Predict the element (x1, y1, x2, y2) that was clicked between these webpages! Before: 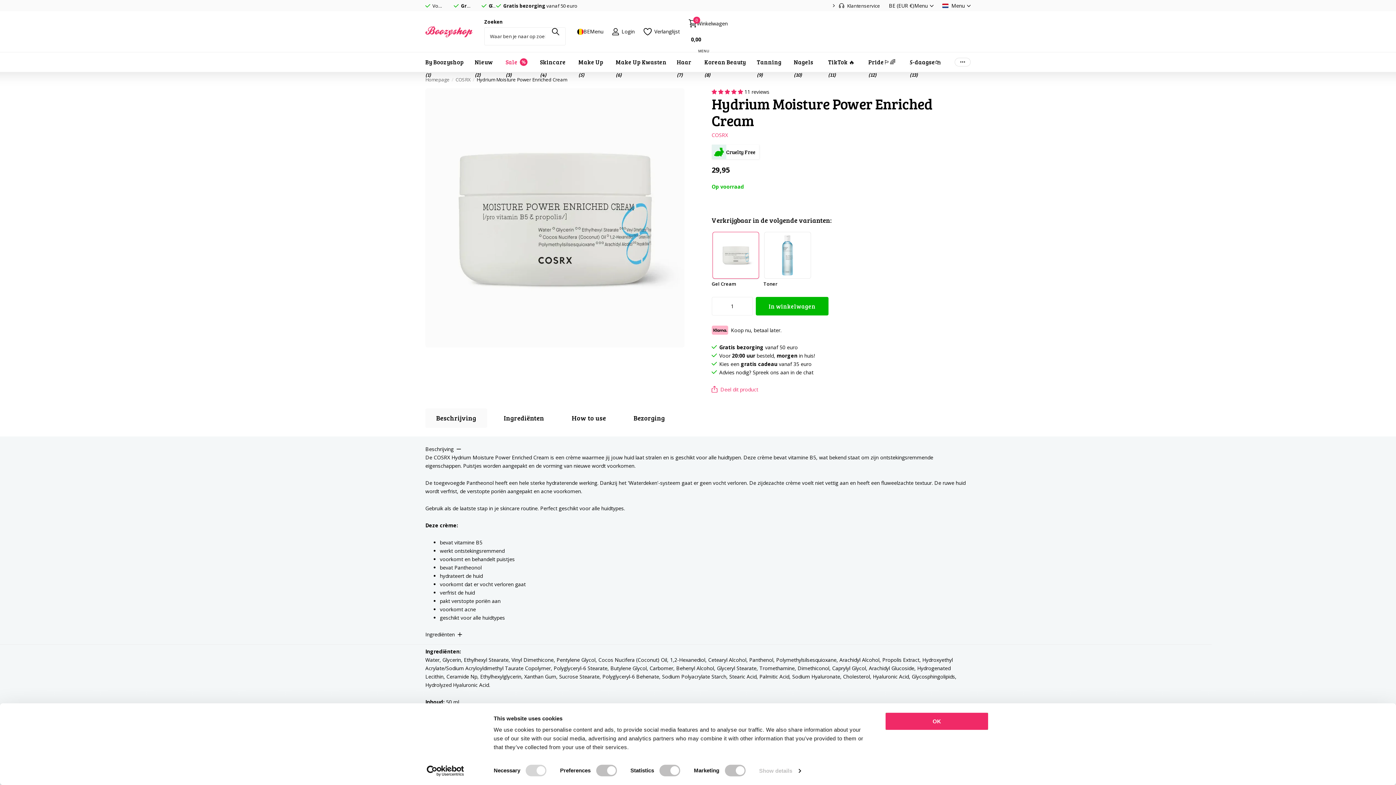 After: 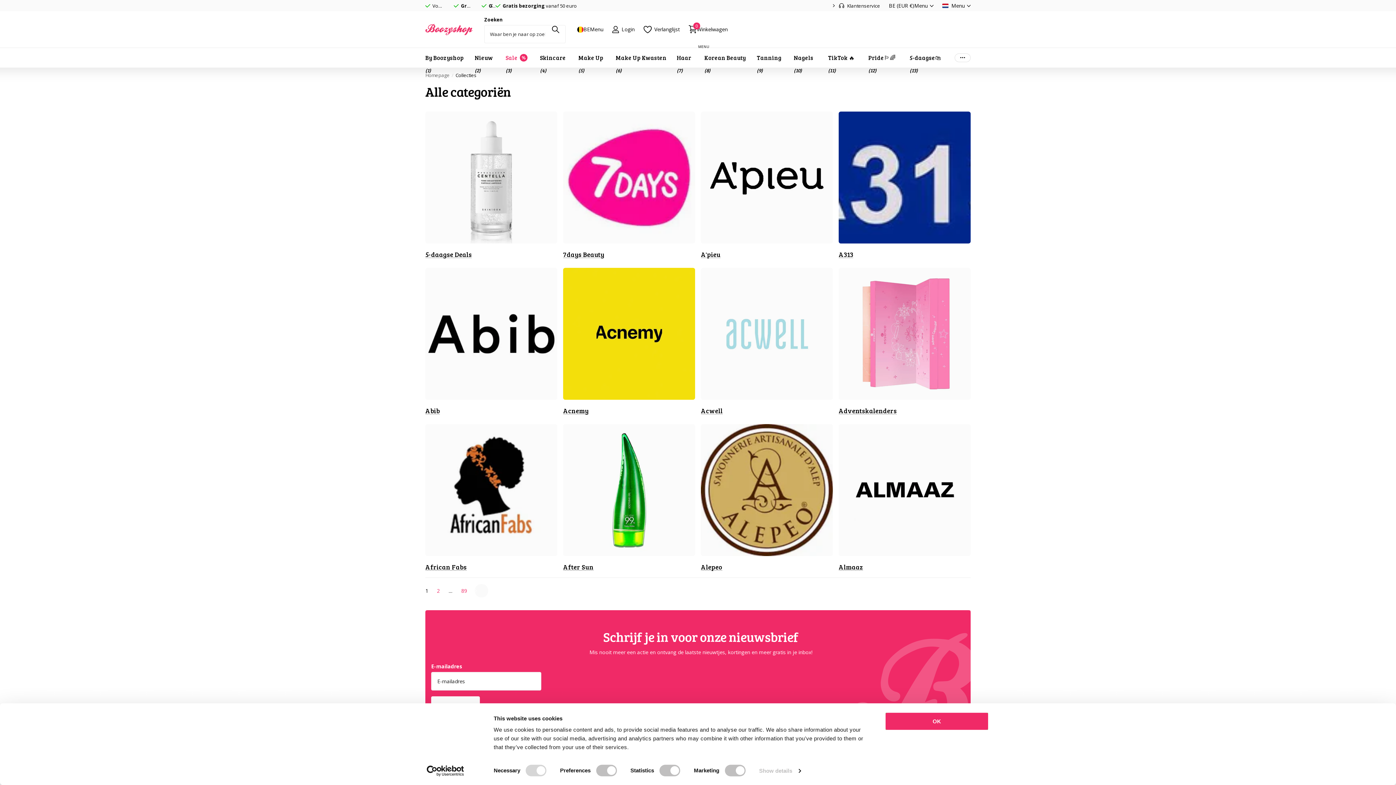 Action: label: Deel dit product bbox: (711, 385, 758, 393)